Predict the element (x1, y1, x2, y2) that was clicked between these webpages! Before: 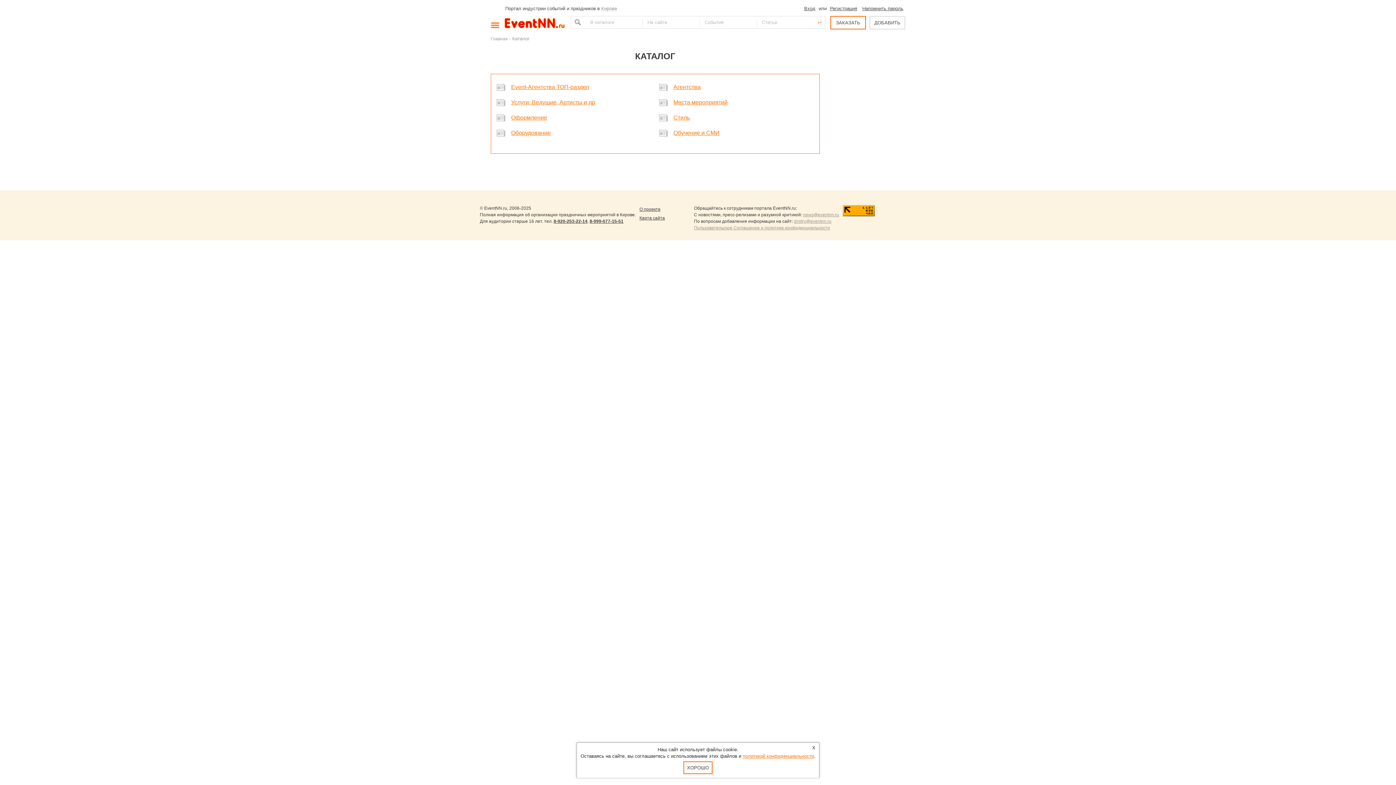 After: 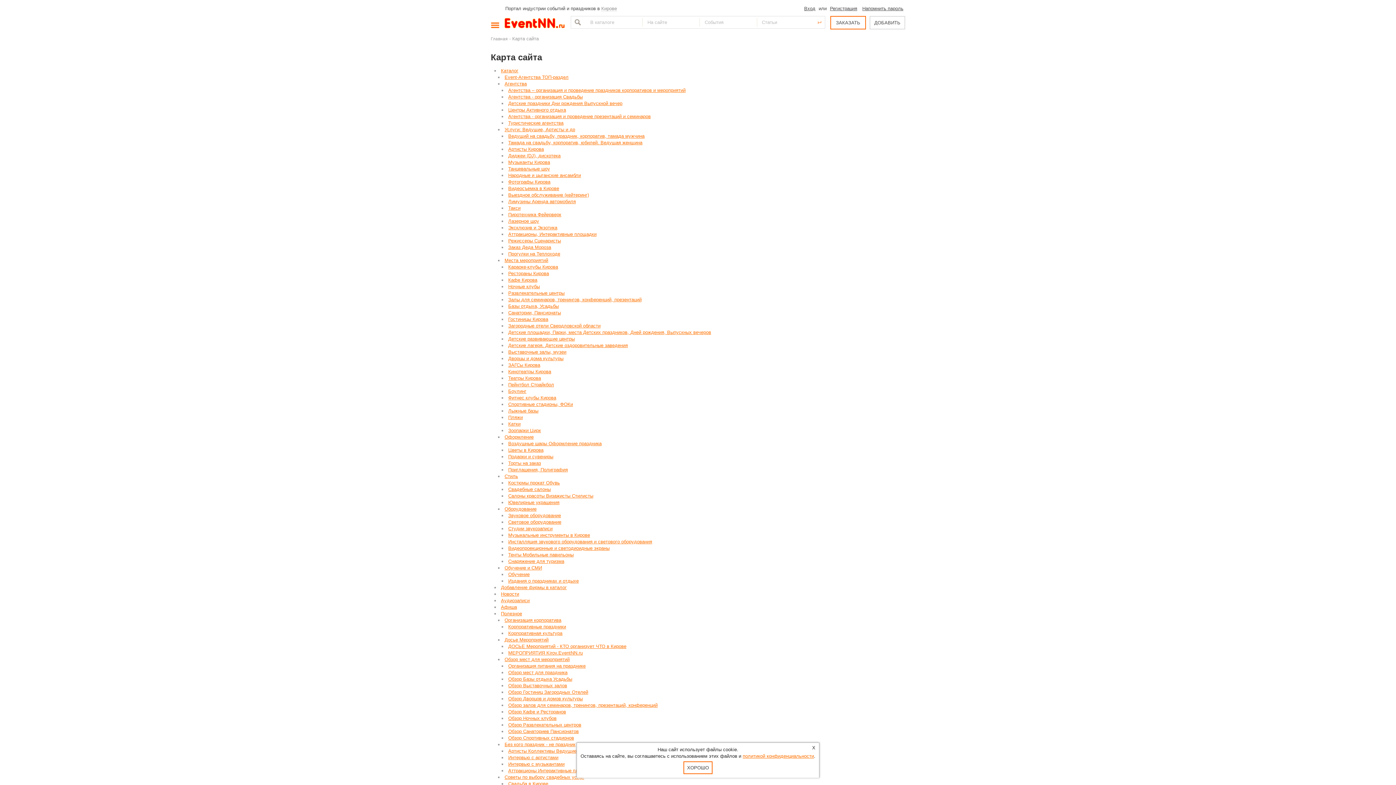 Action: bbox: (639, 213, 686, 222) label: Карта сайта